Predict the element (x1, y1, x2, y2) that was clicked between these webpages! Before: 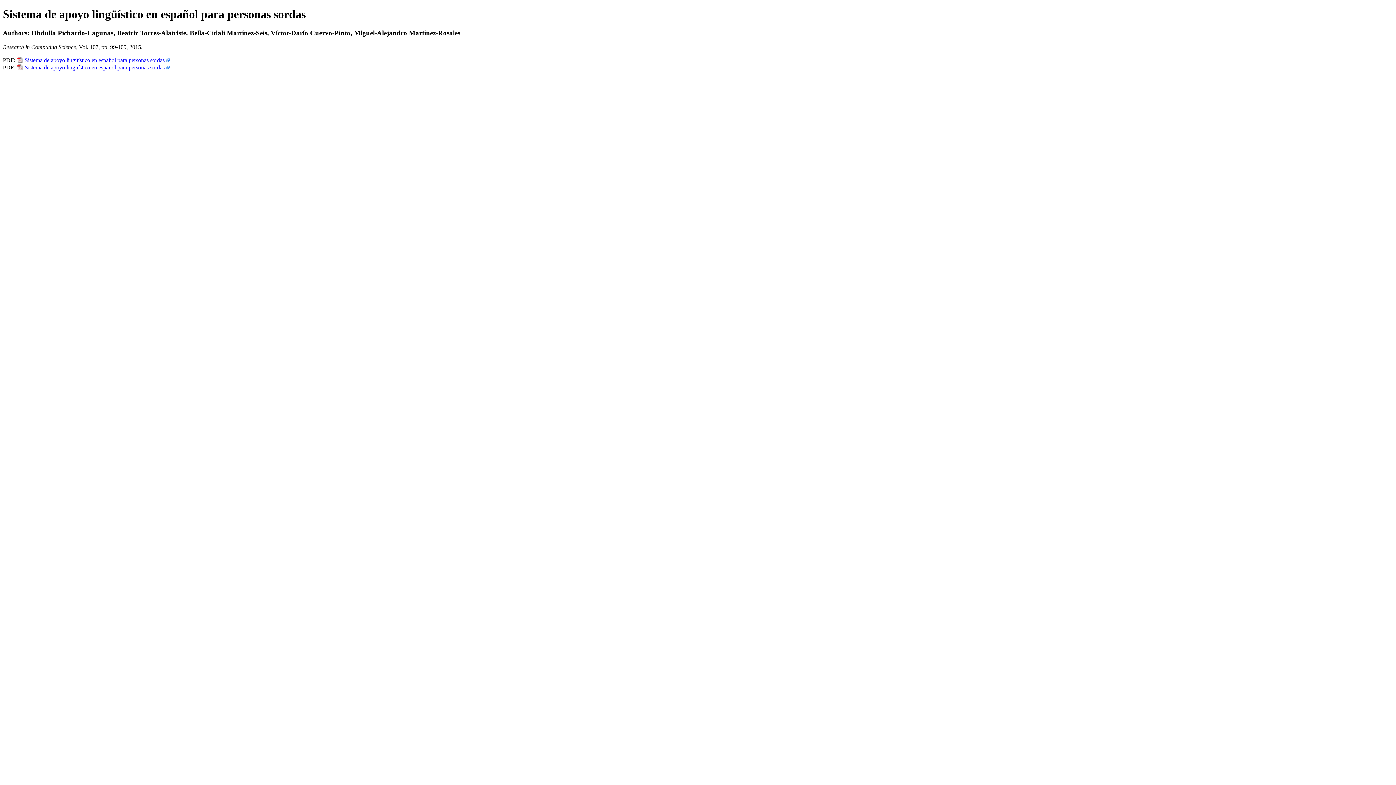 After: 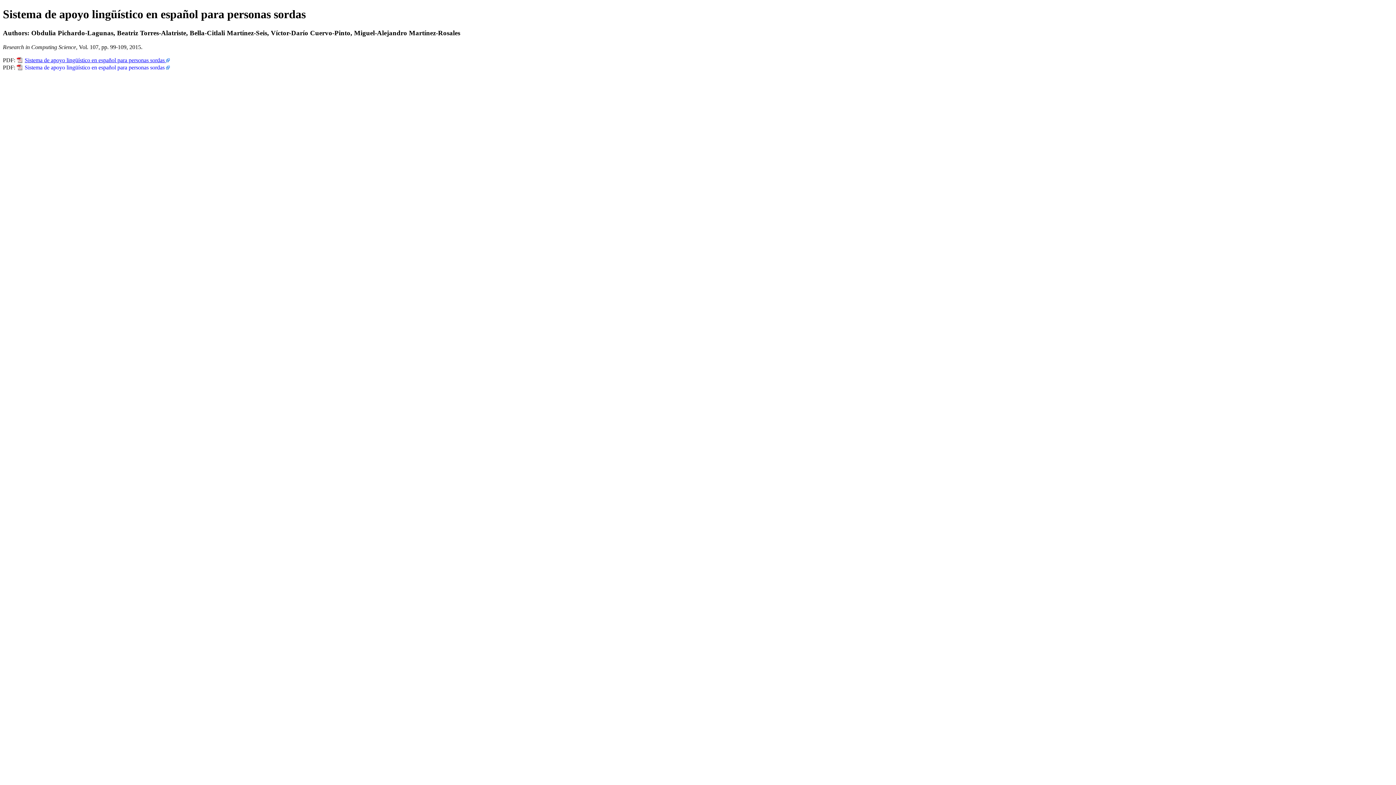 Action: label: Sistema de apoyo lingüístico en español para personas sordas bbox: (16, 56, 169, 63)